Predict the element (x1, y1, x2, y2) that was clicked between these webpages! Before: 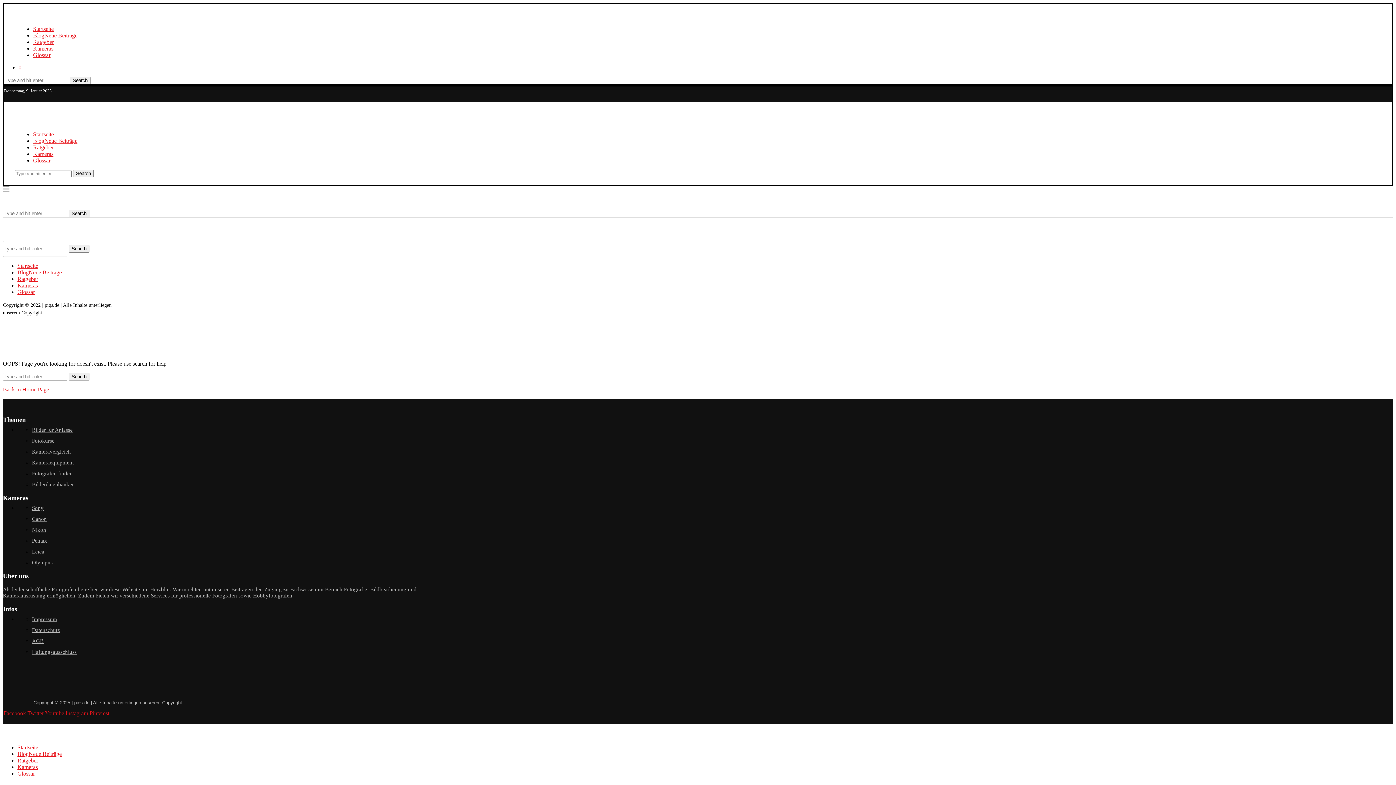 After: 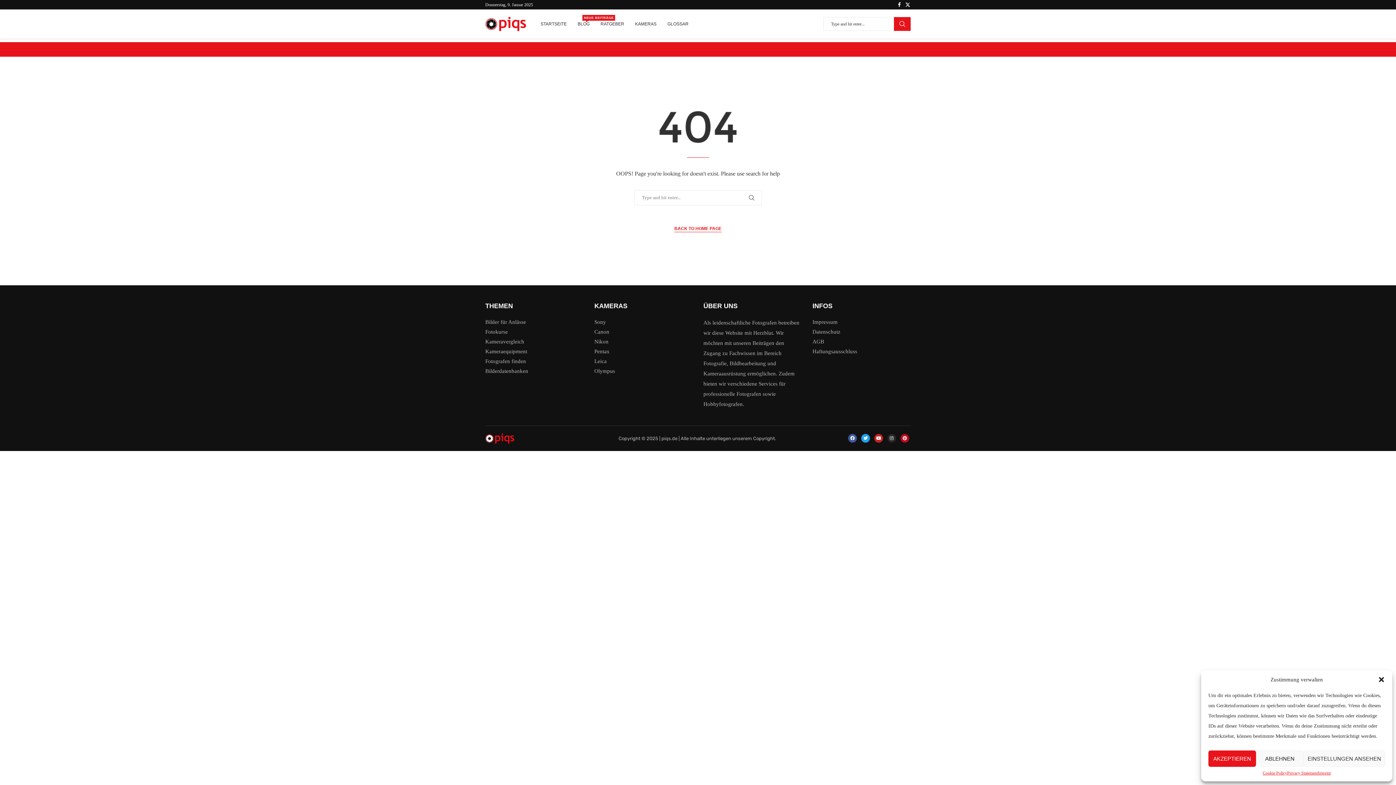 Action: bbox: (32, 638, 43, 644) label: AGB